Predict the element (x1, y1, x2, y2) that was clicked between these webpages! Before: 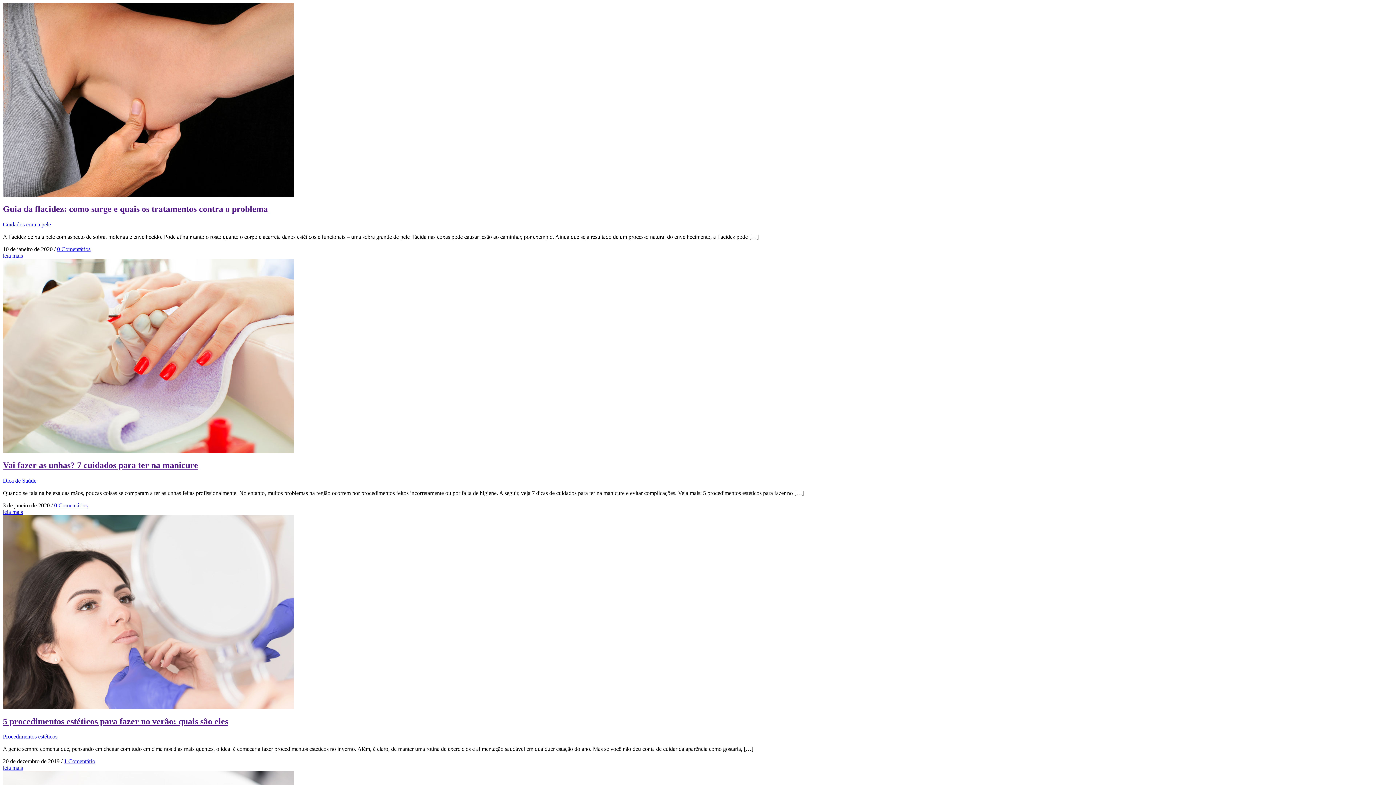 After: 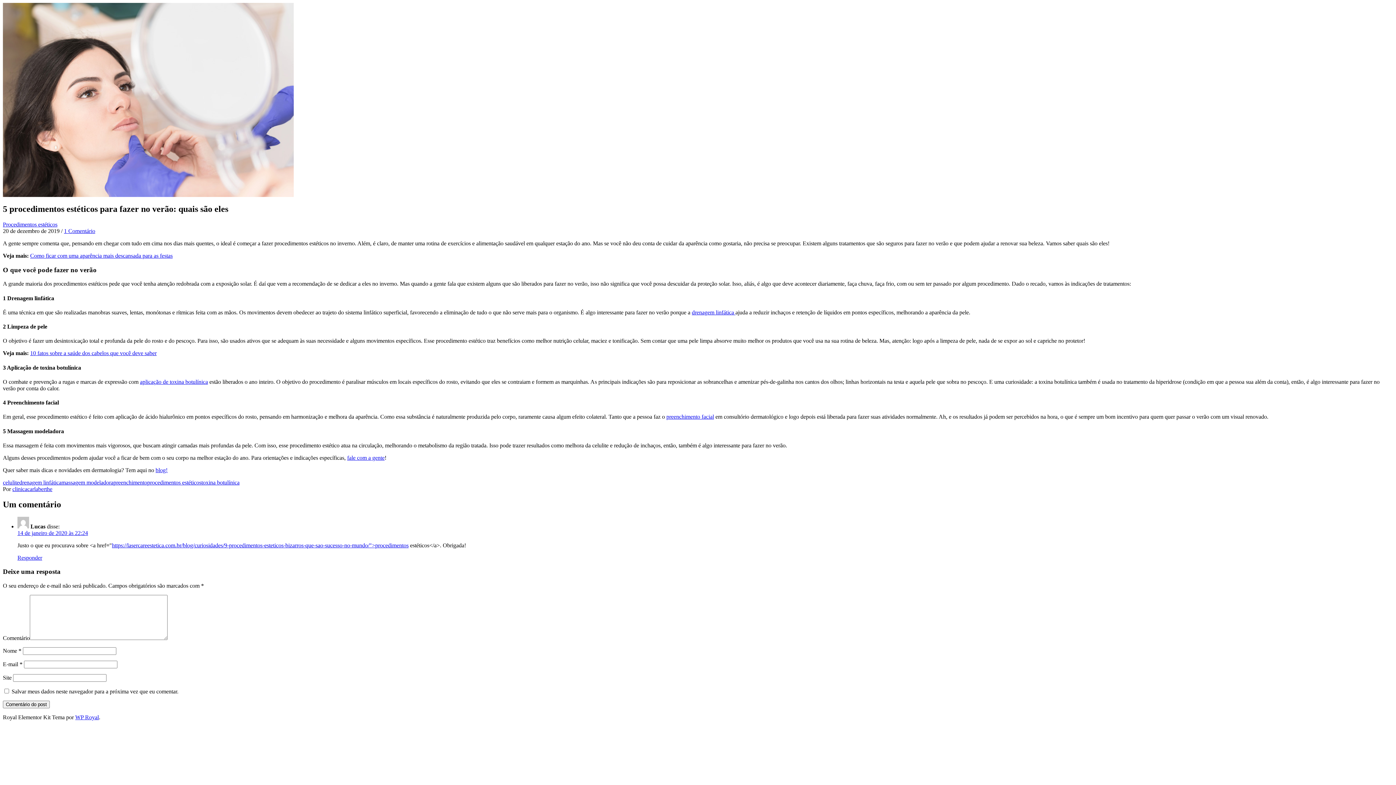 Action: bbox: (64, 758, 95, 764) label: 1 Comentário